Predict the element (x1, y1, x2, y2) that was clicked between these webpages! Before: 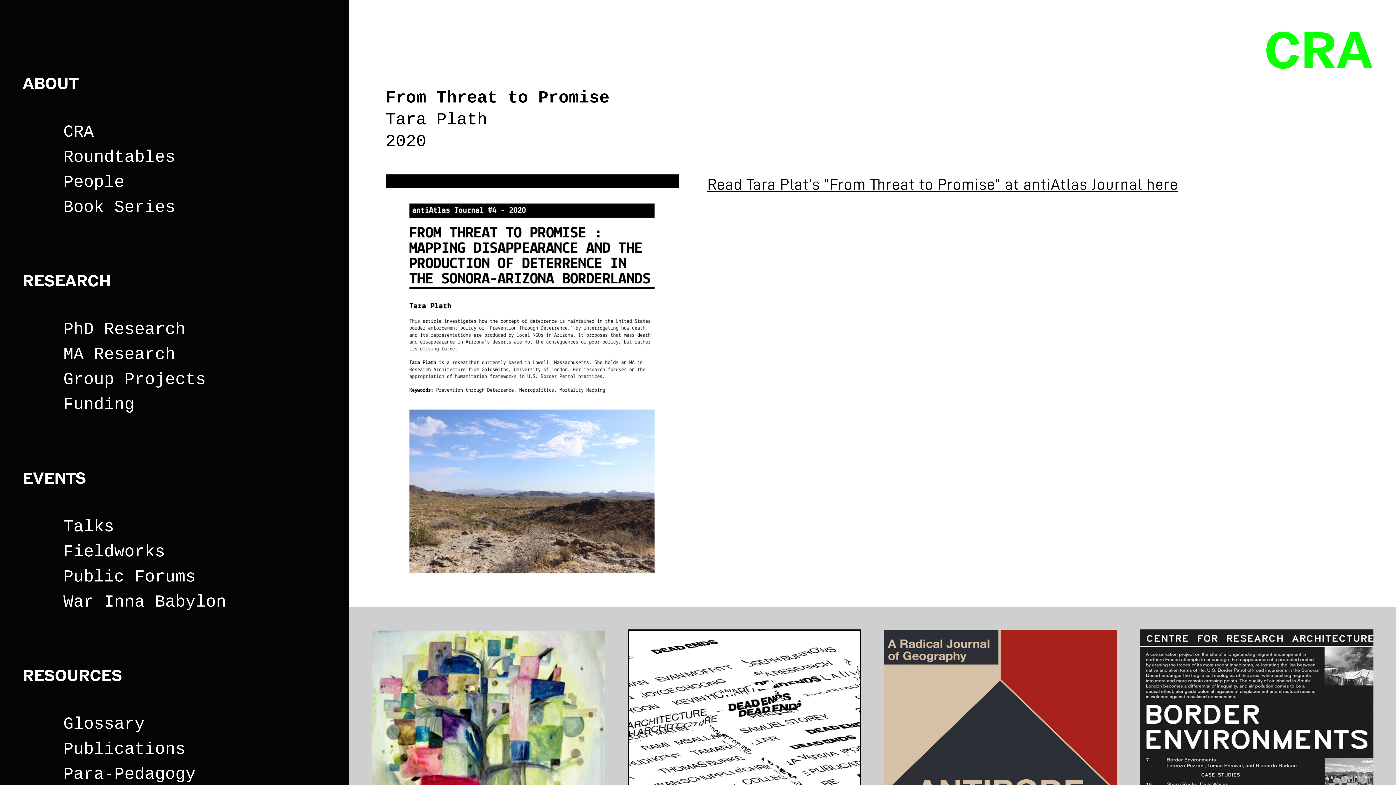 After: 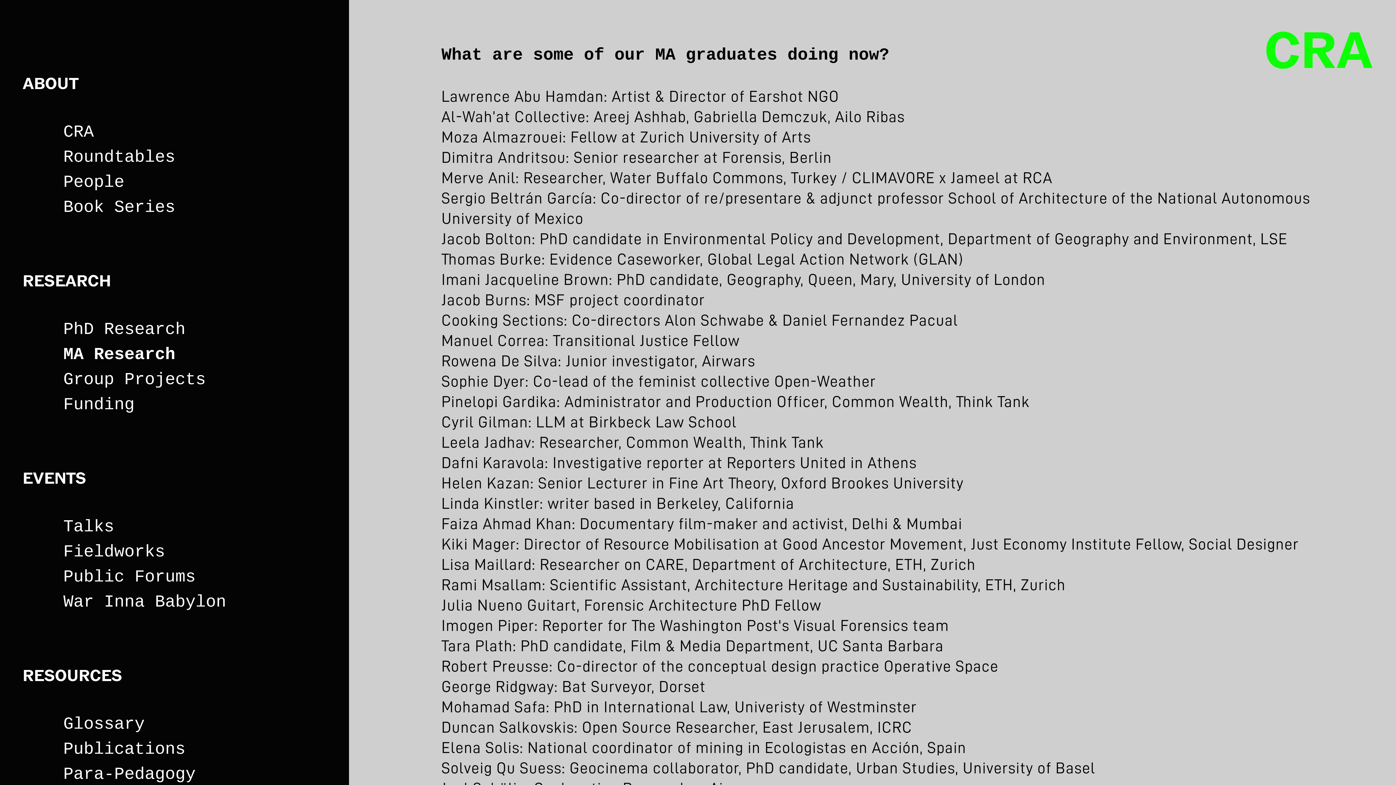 Action: label: MA Research bbox: (63, 345, 175, 364)